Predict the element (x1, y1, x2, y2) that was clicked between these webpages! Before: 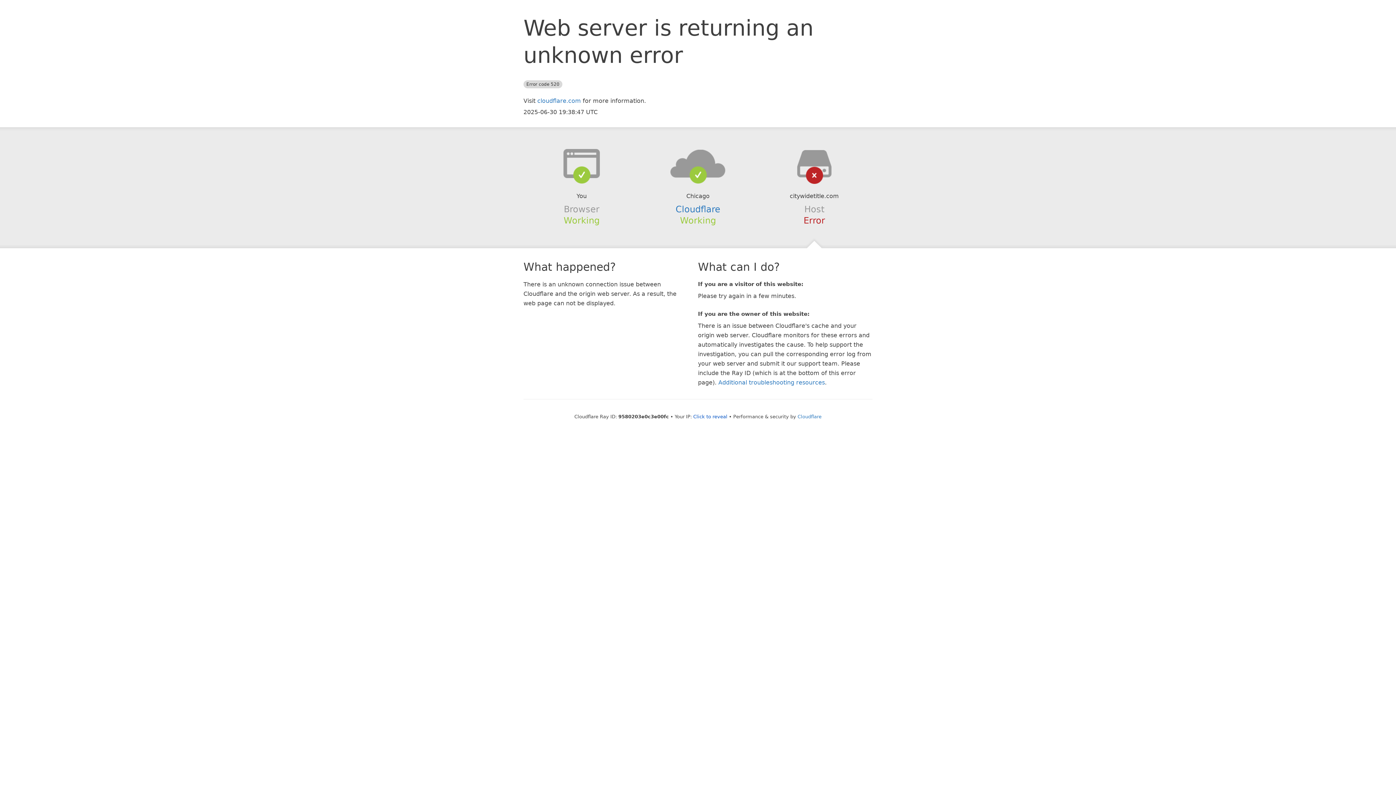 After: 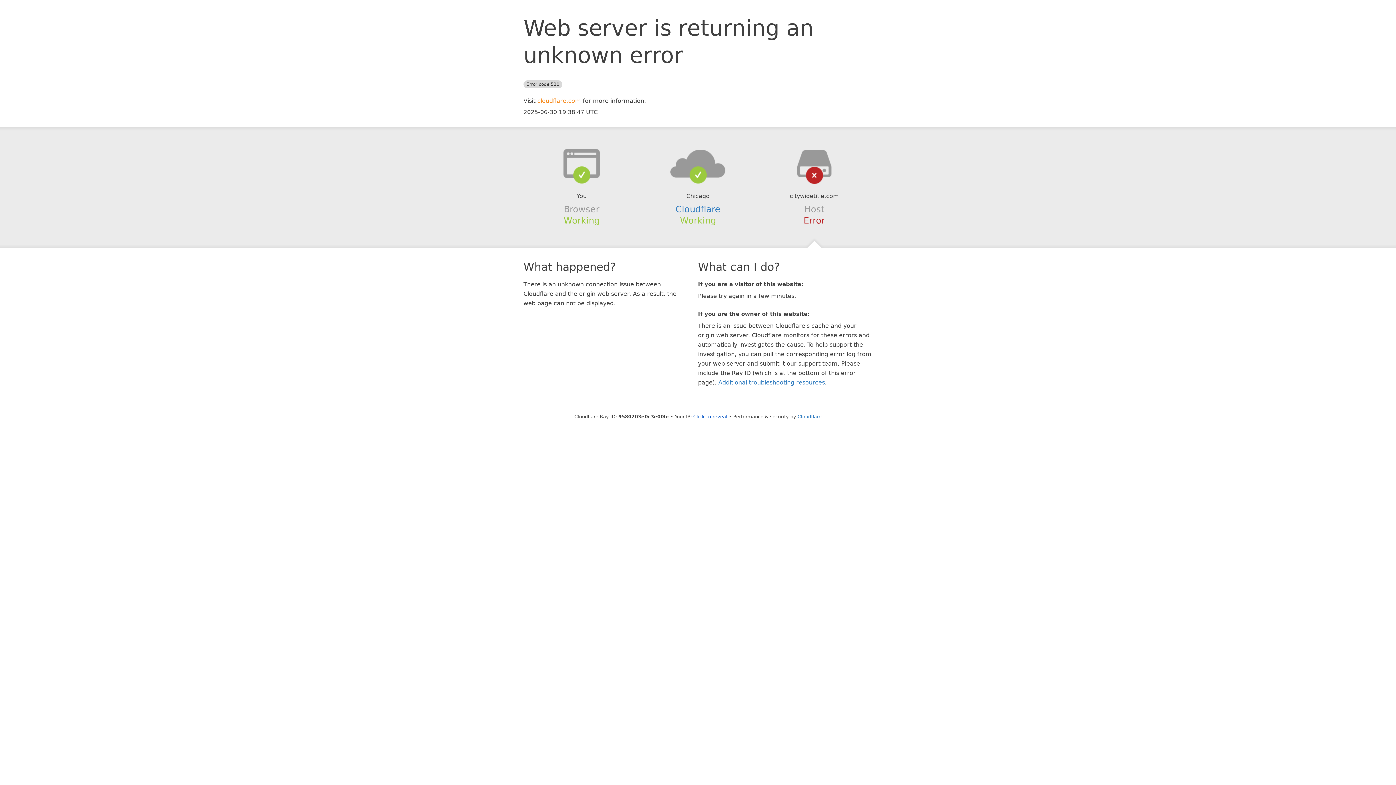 Action: bbox: (537, 97, 581, 104) label: cloudflare.com